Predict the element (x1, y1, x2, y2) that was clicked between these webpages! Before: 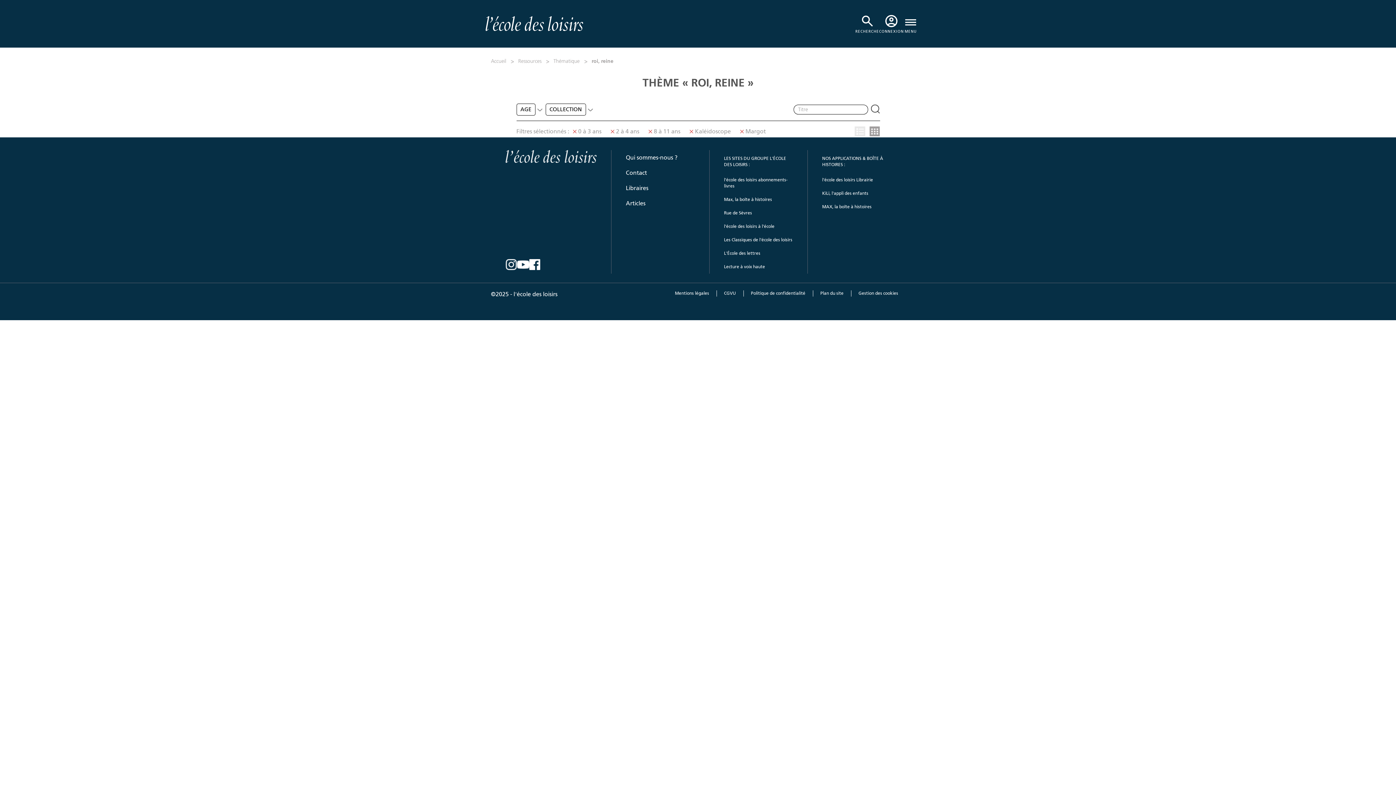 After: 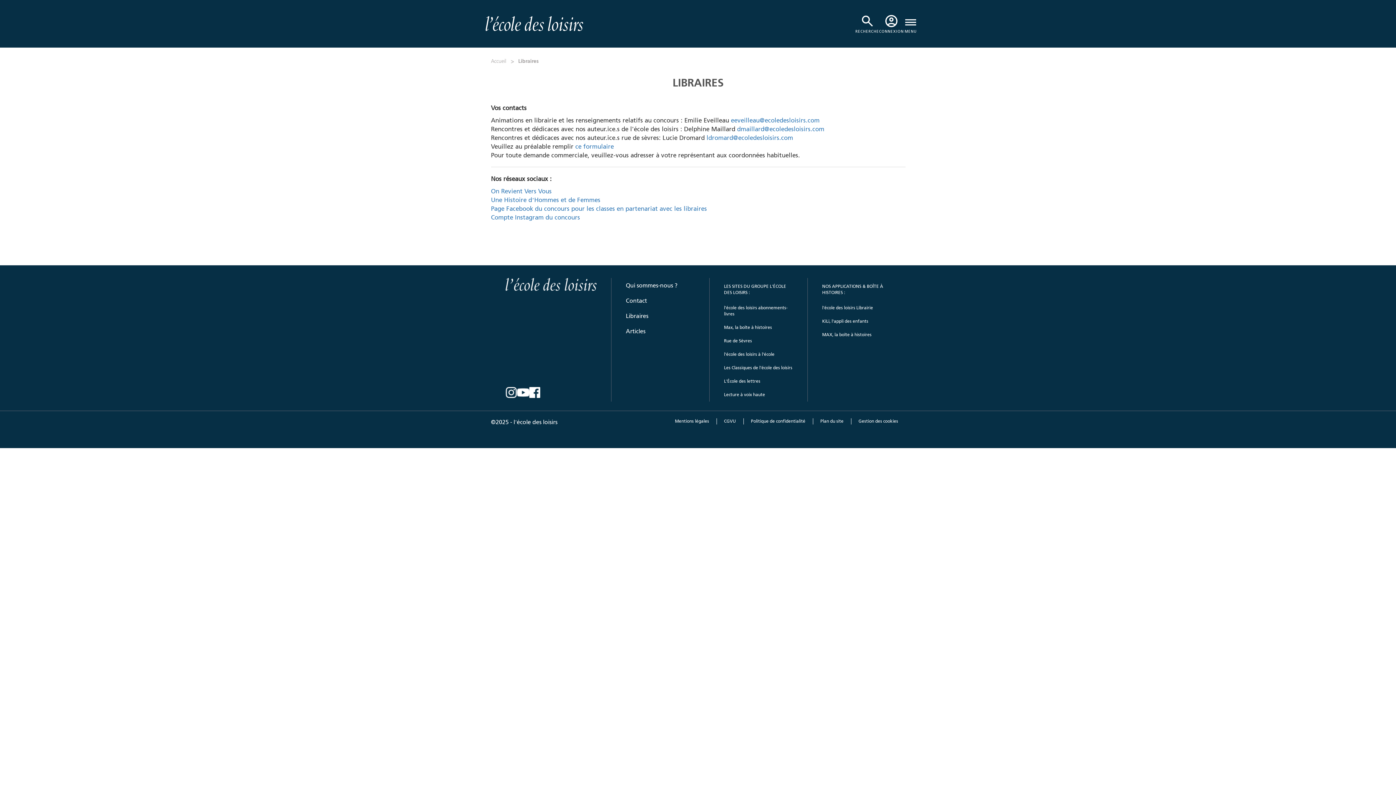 Action: label: Libraires bbox: (626, 180, 694, 195)